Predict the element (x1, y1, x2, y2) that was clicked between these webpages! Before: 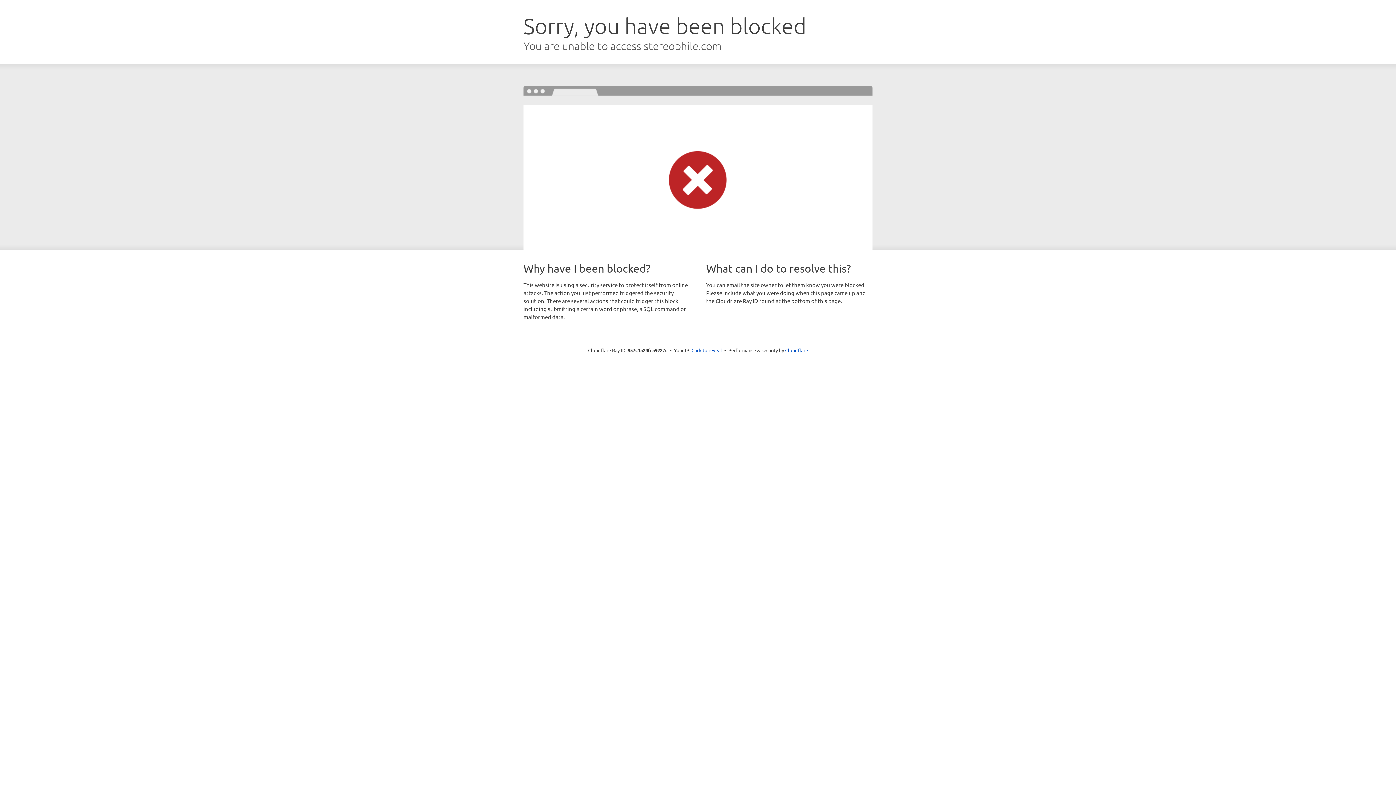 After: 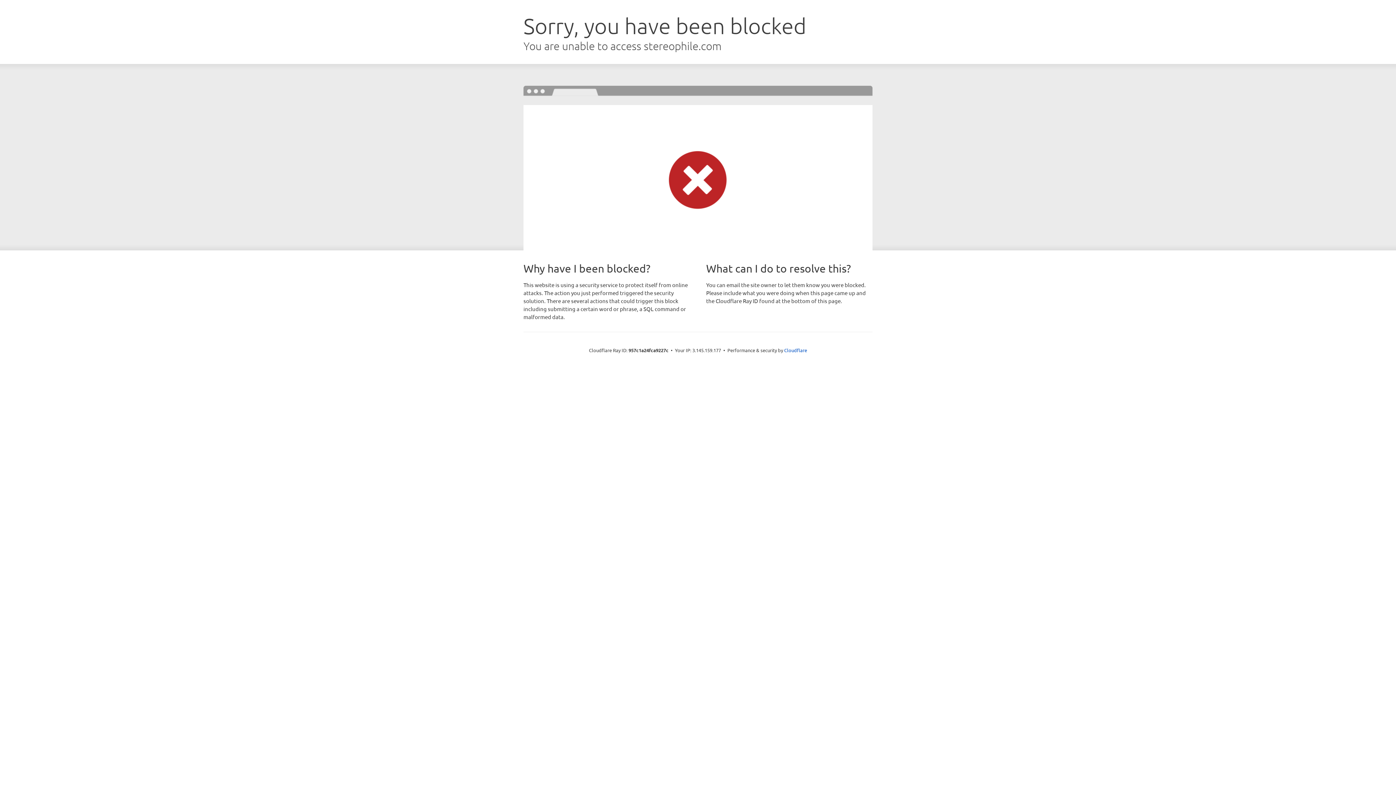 Action: label: Click to reveal bbox: (691, 346, 722, 353)